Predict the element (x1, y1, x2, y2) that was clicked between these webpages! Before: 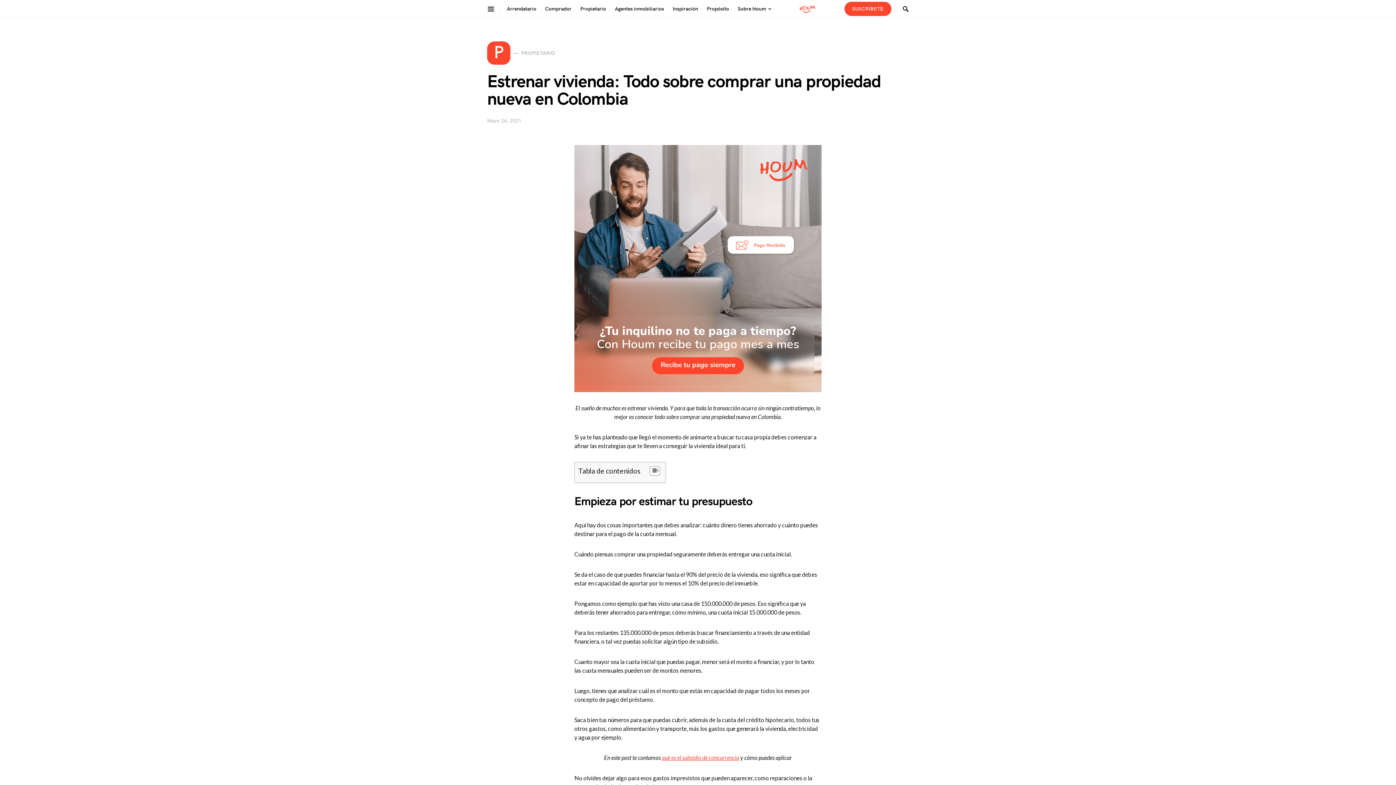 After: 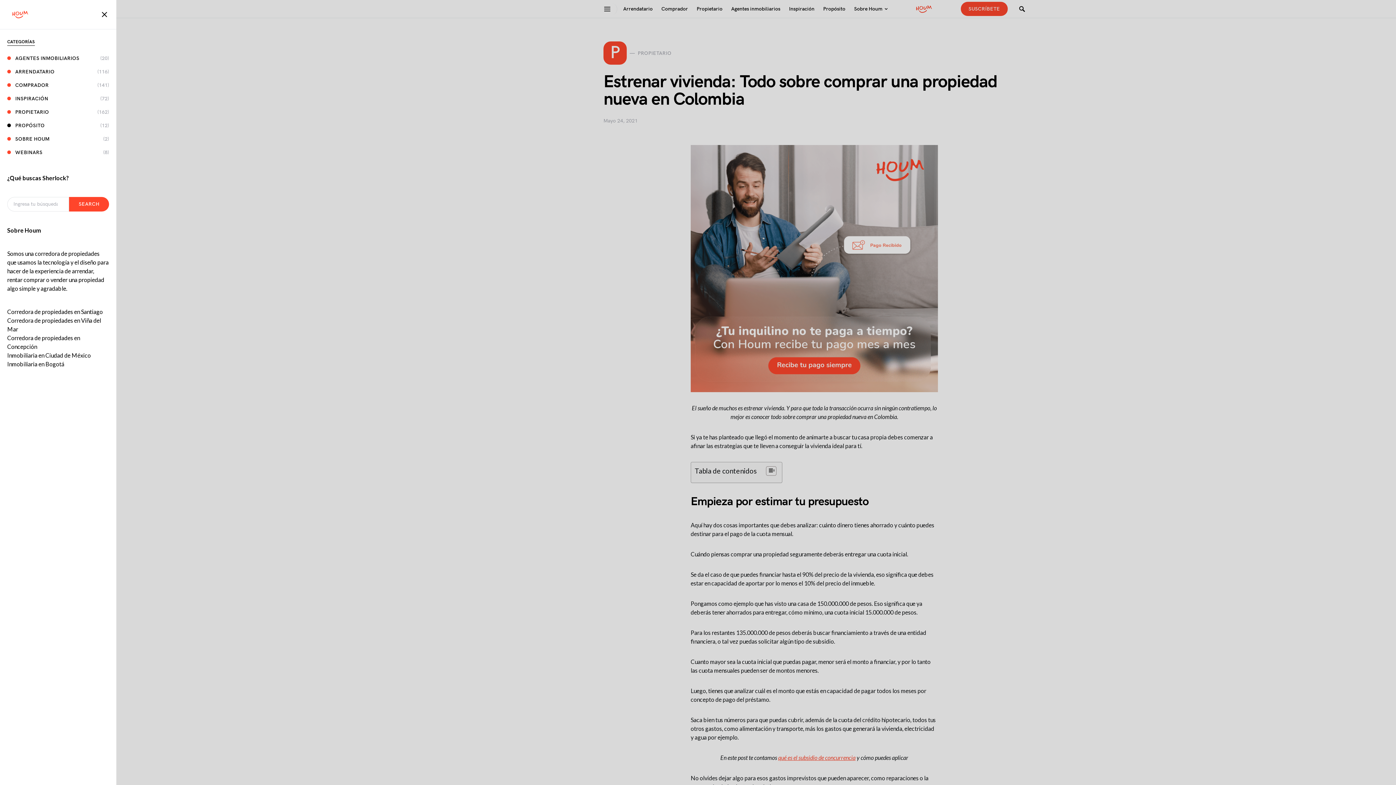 Action: bbox: (487, 3, 501, 14)